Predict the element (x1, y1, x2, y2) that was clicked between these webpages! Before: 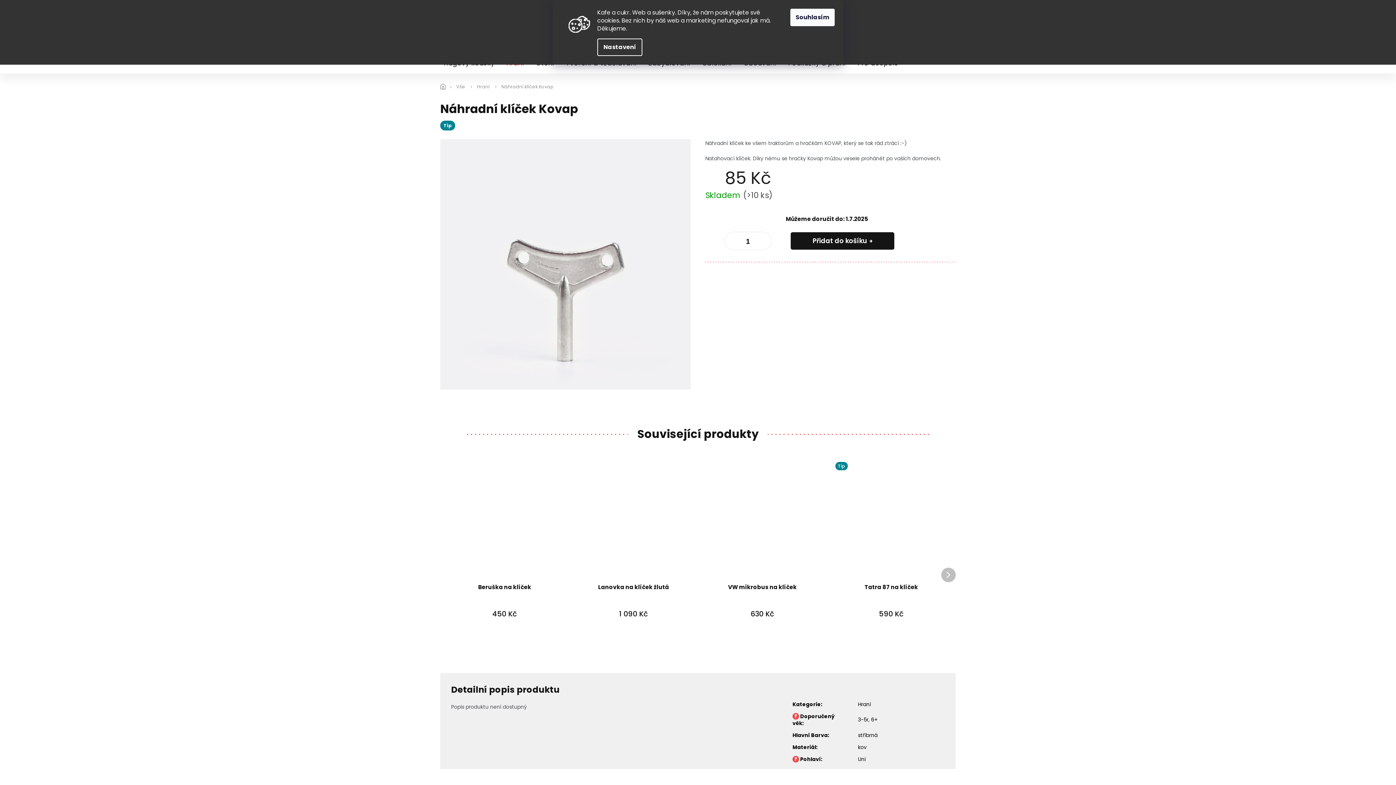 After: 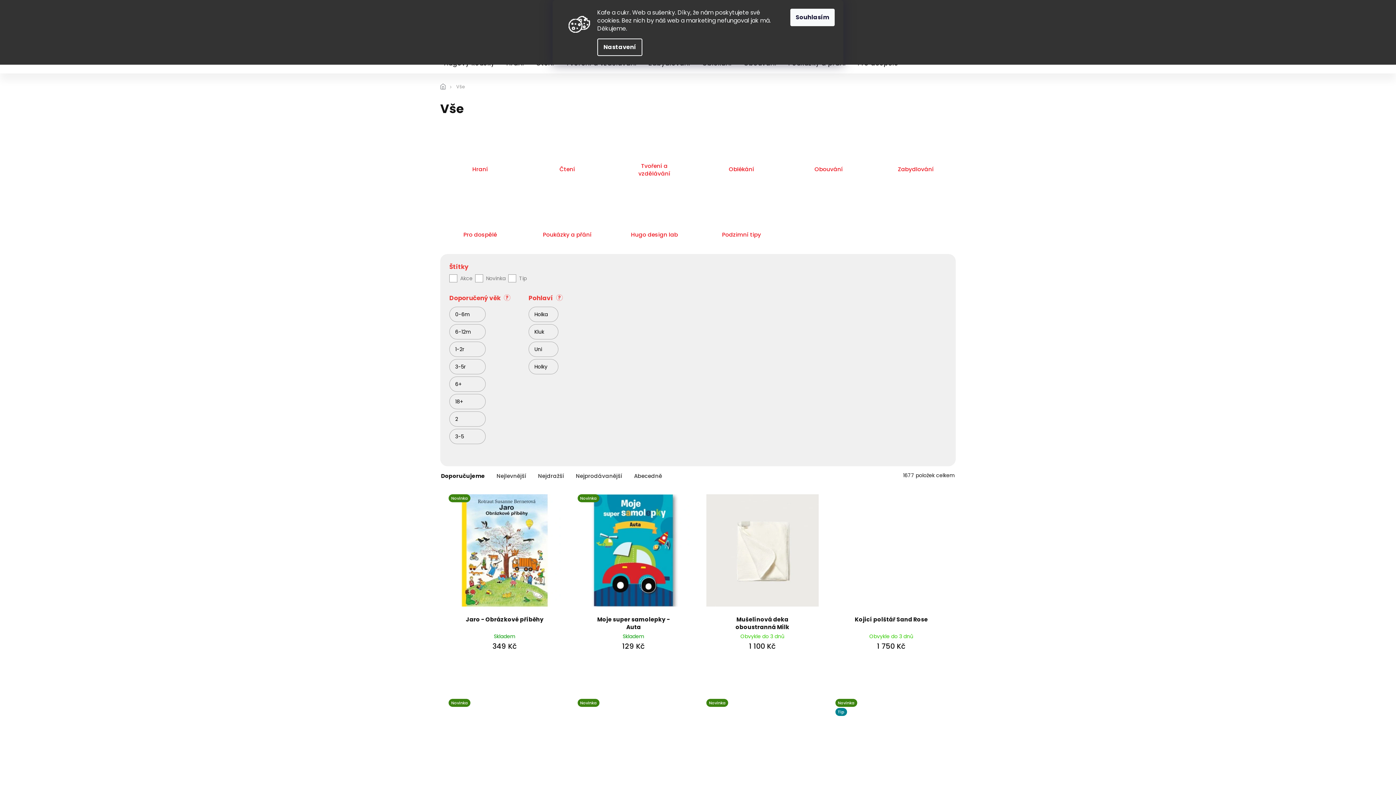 Action: bbox: (450, 80, 471, 93) label: Vše